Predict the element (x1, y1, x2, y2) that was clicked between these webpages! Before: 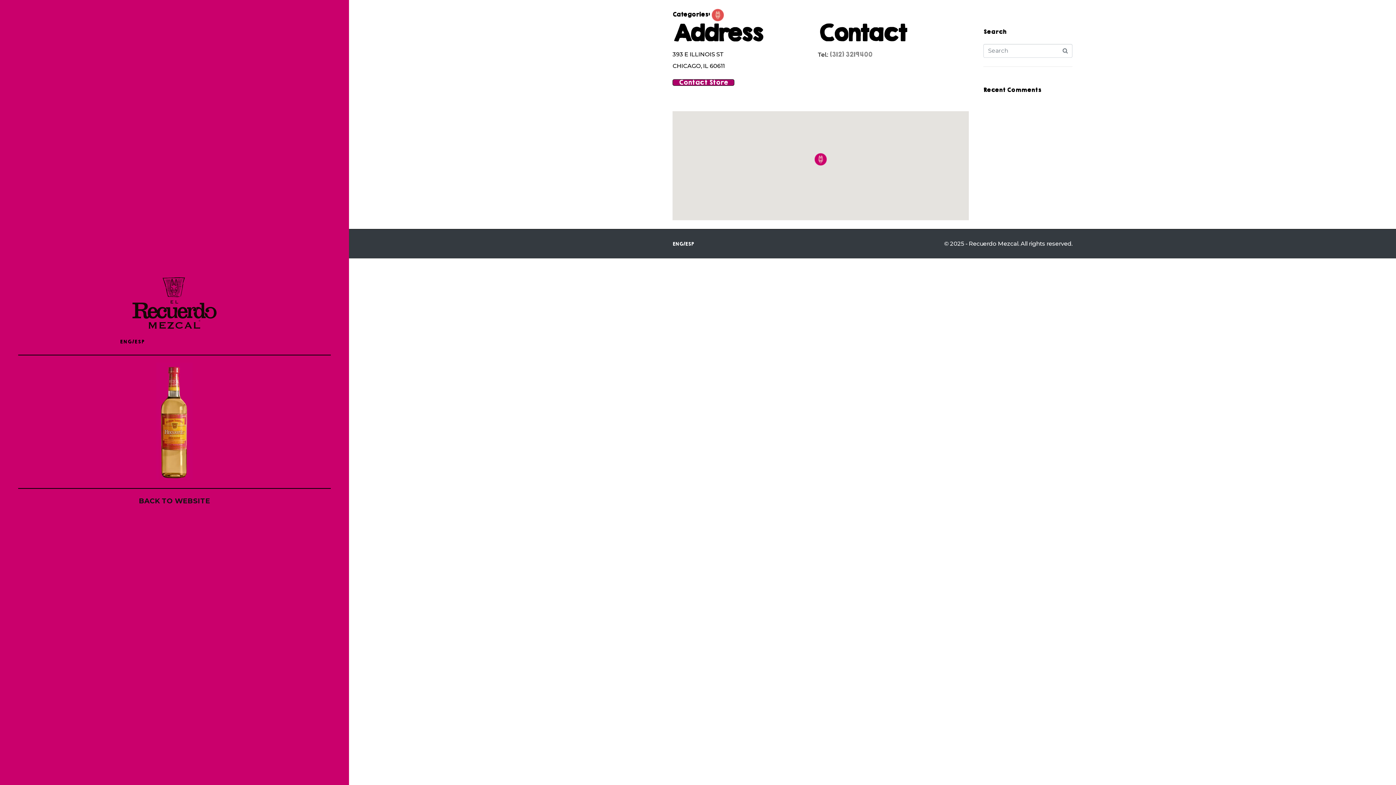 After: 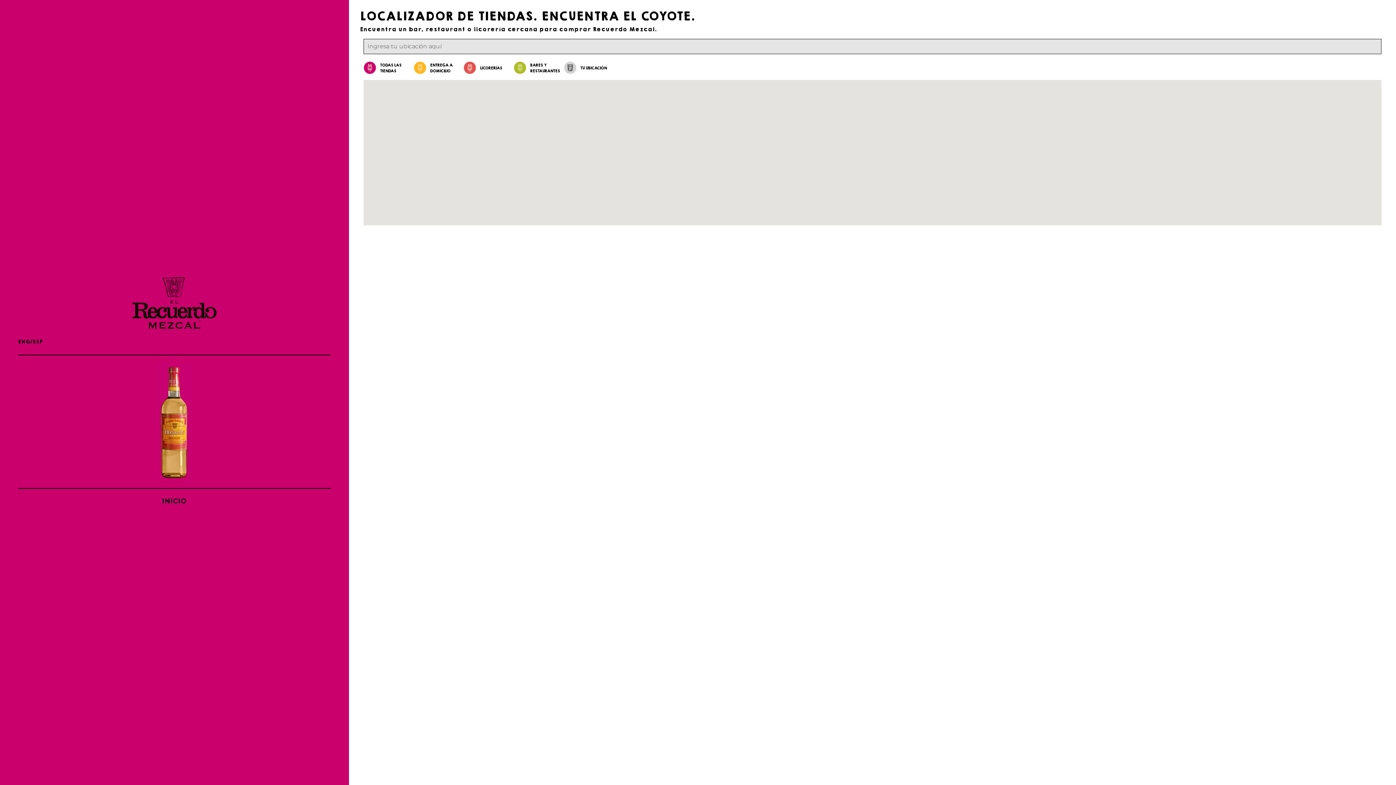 Action: label: ENG/ESP bbox: (672, 240, 694, 247)